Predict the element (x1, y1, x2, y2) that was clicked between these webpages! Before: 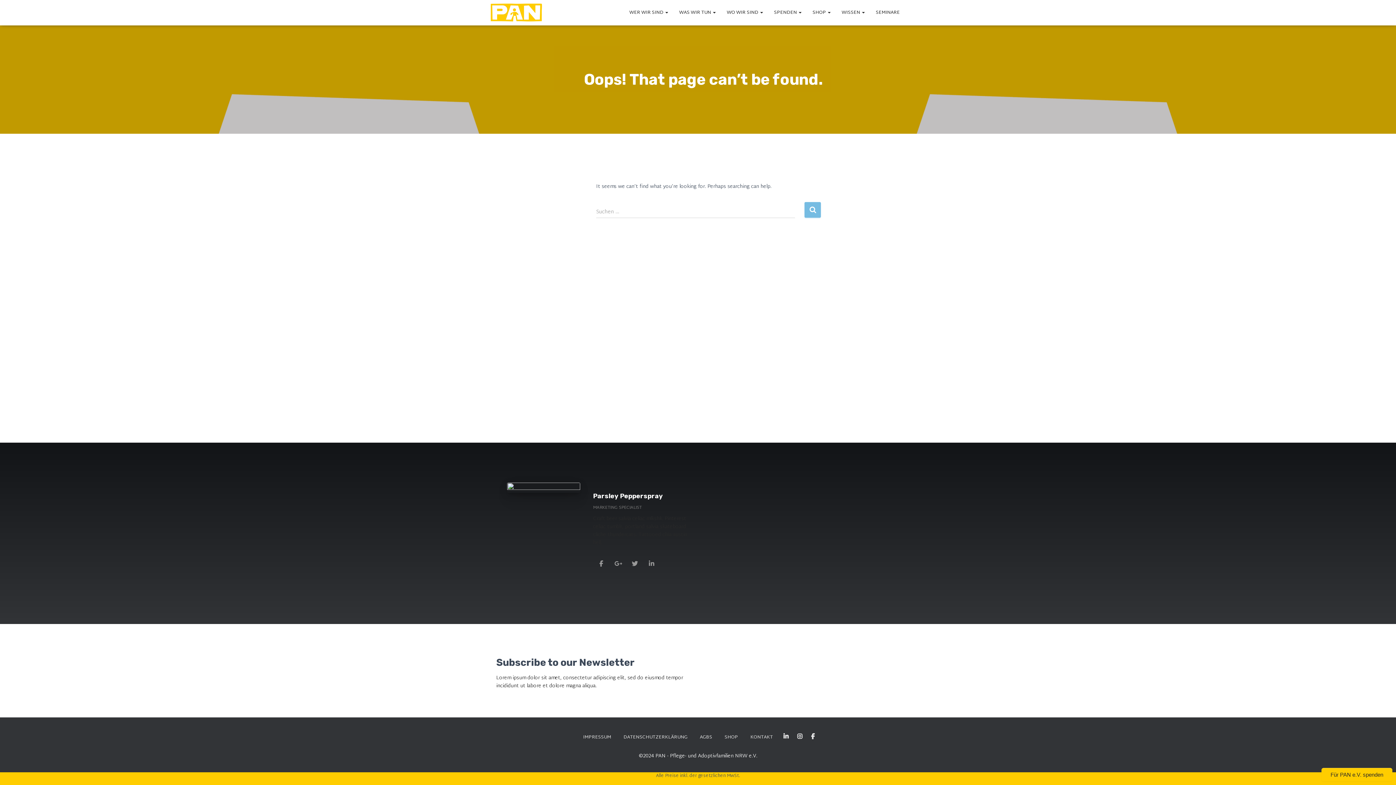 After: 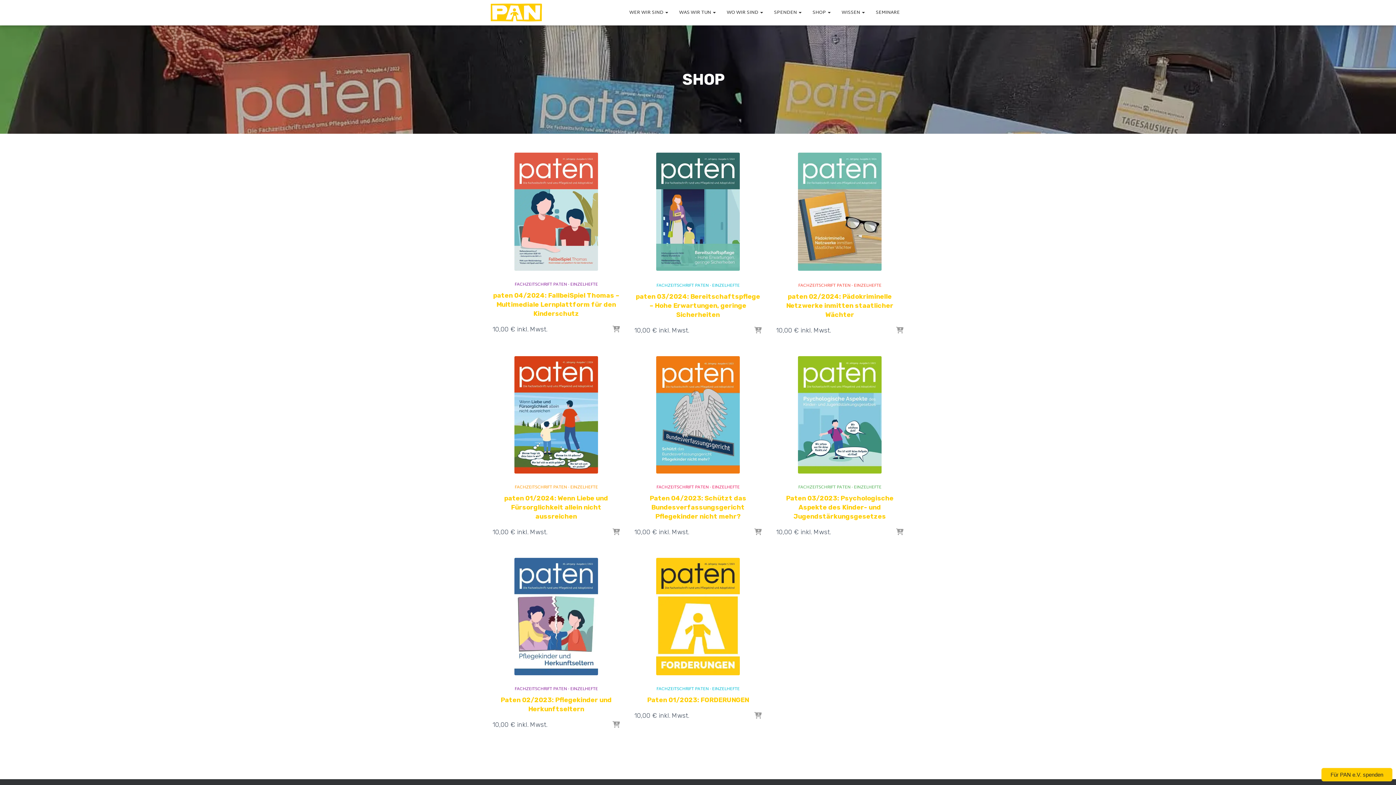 Action: label: SHOP bbox: (719, 728, 741, 747)